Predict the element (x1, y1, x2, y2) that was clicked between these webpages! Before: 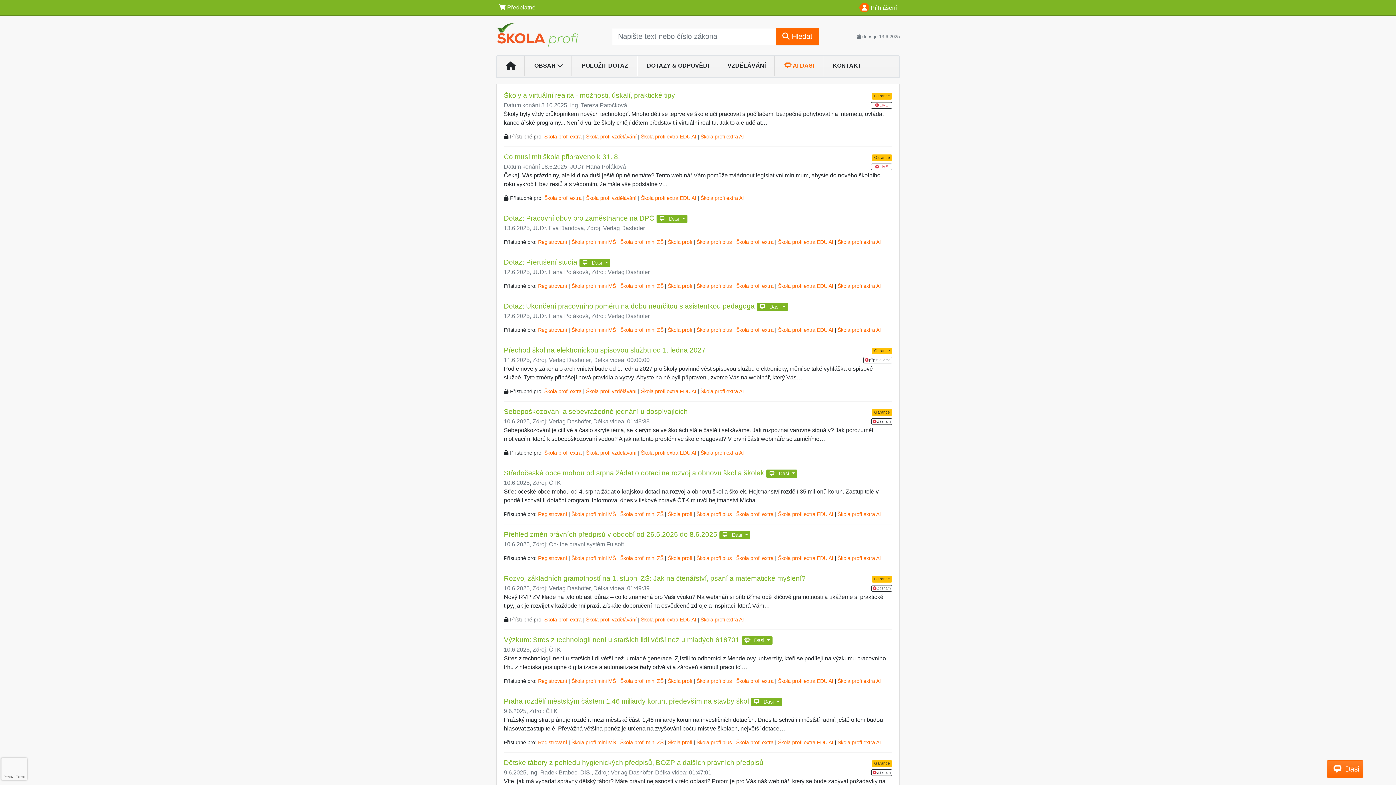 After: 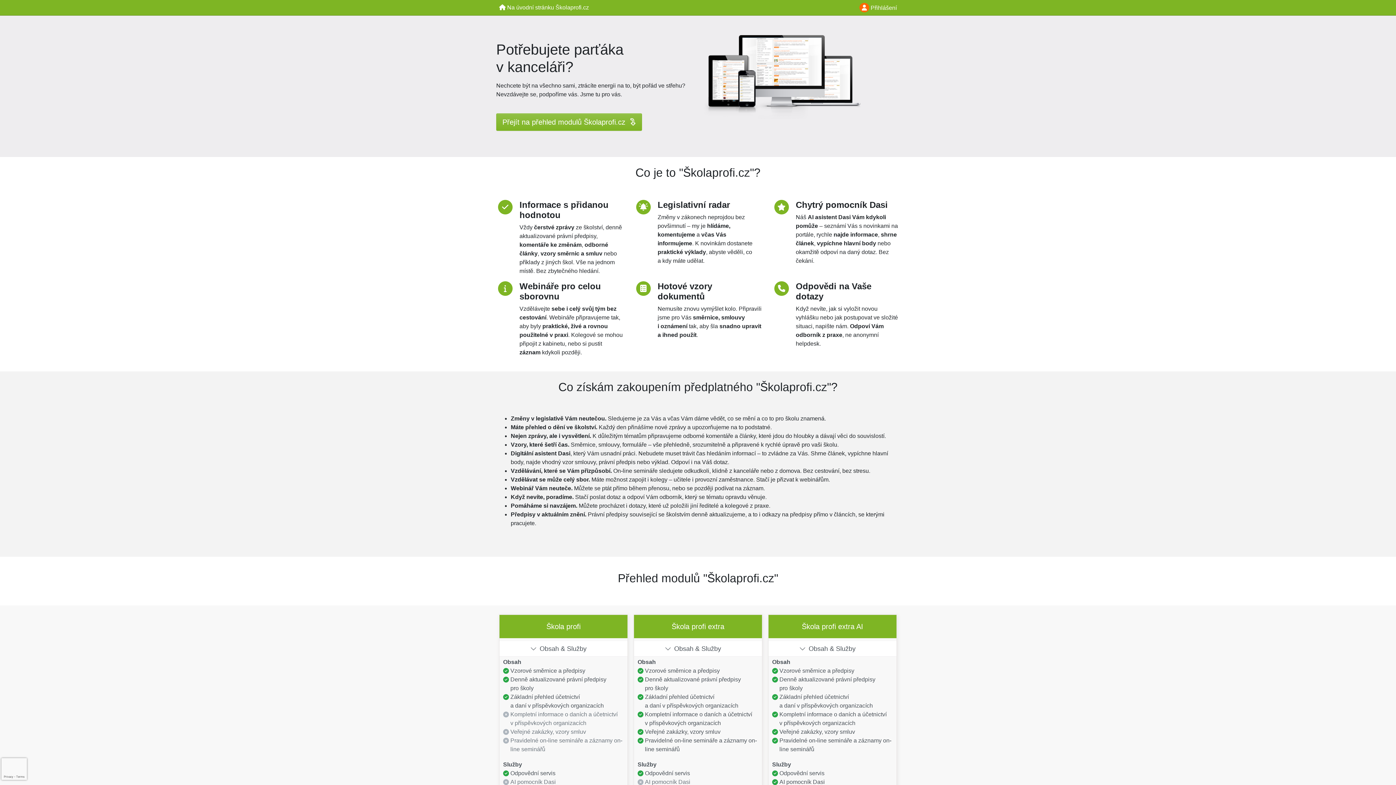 Action: bbox: (837, 678, 881, 684) label: Škola profi extra AI